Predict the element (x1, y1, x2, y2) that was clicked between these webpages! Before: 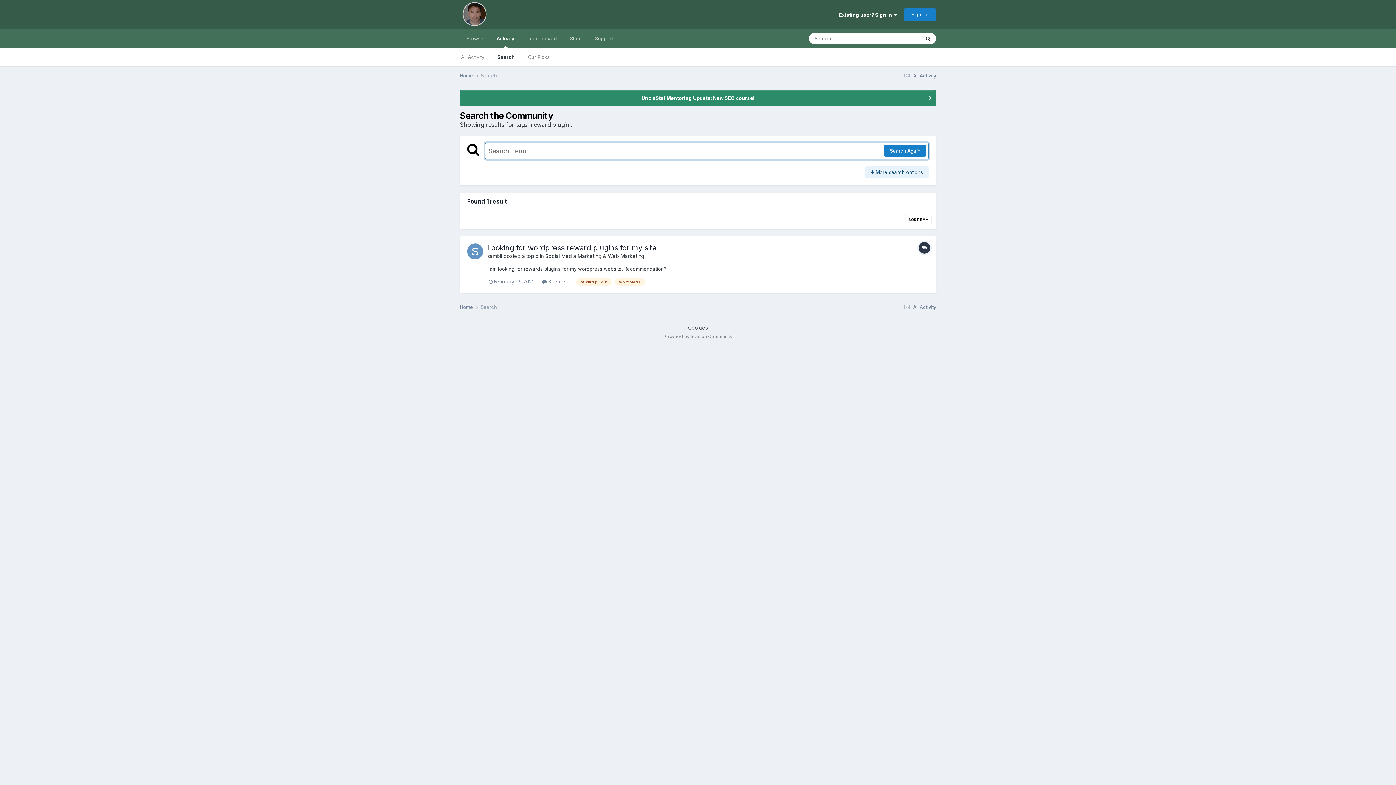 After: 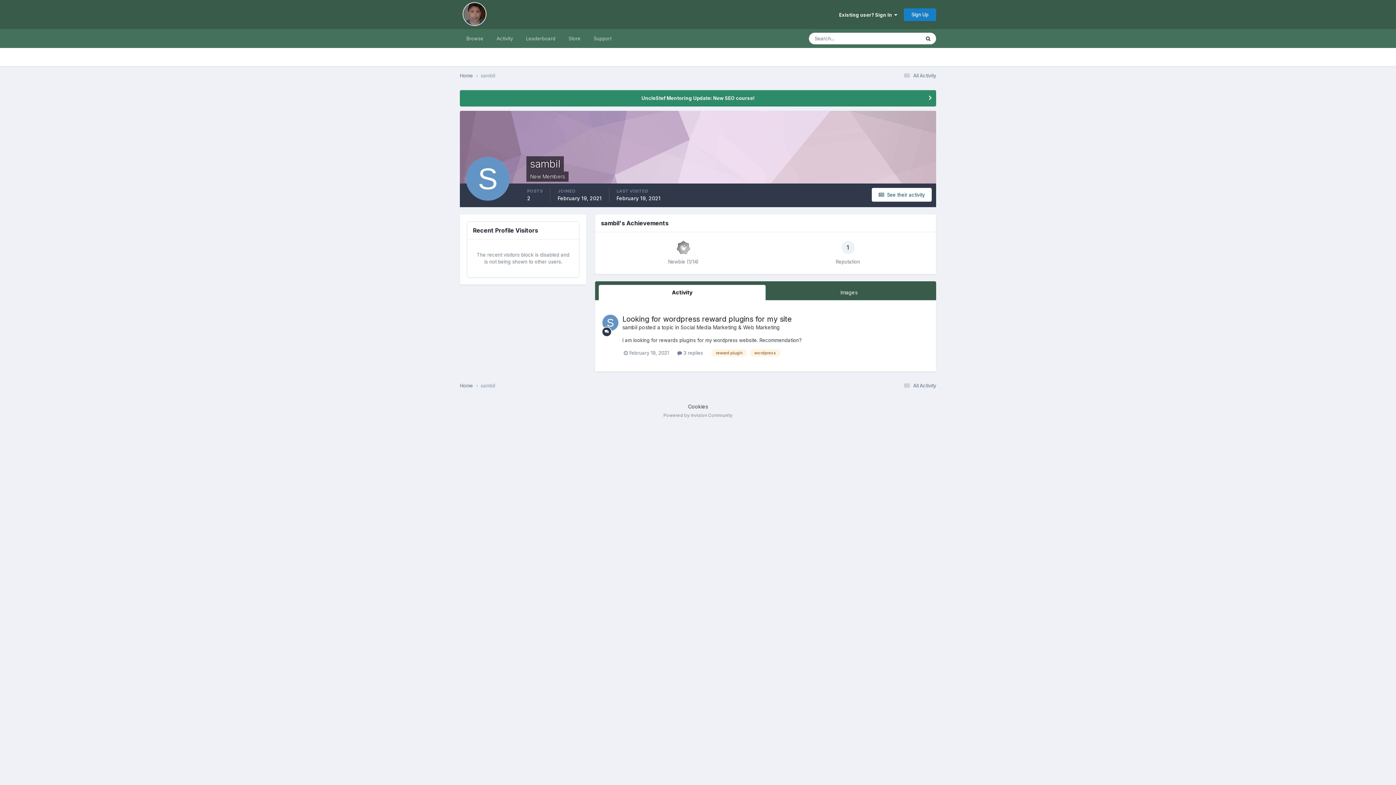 Action: bbox: (487, 253, 502, 259) label: sambil